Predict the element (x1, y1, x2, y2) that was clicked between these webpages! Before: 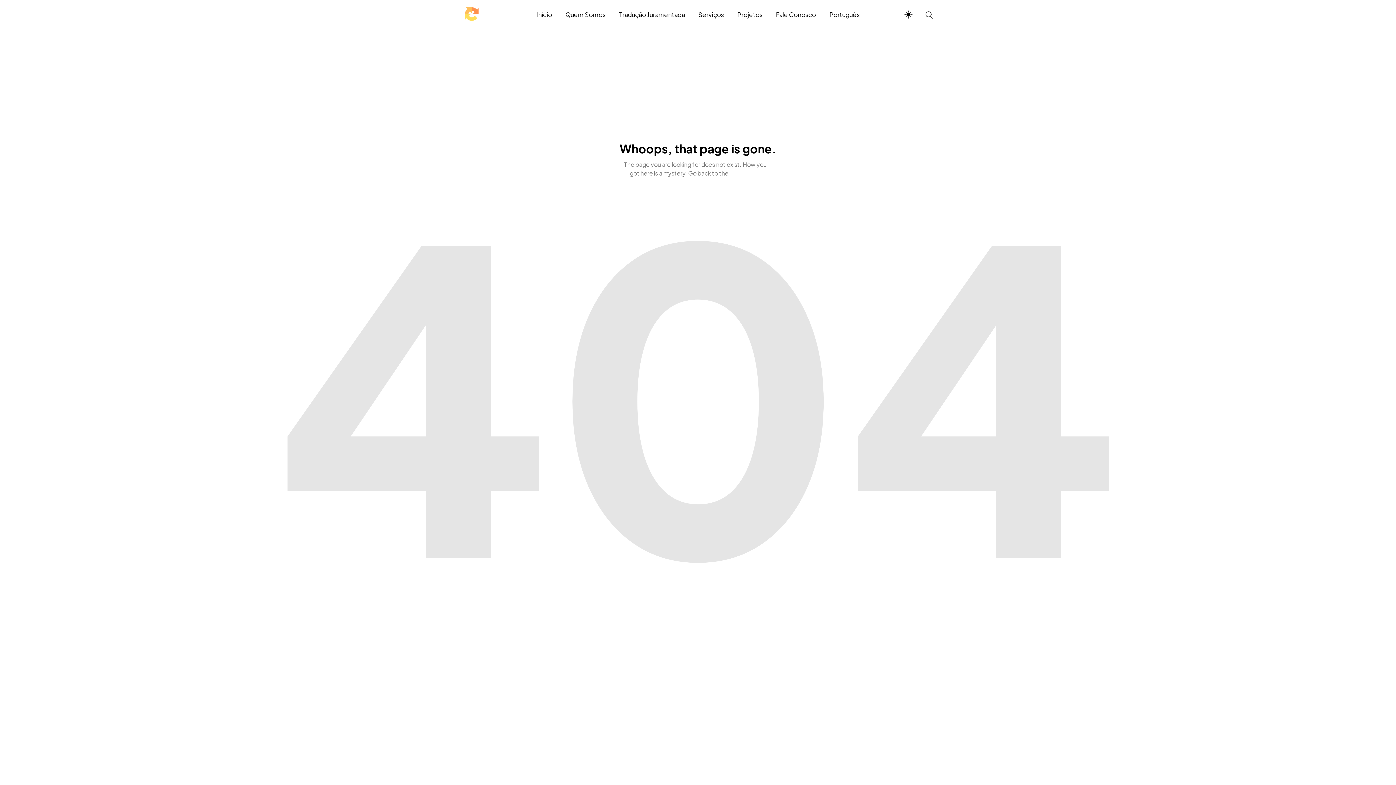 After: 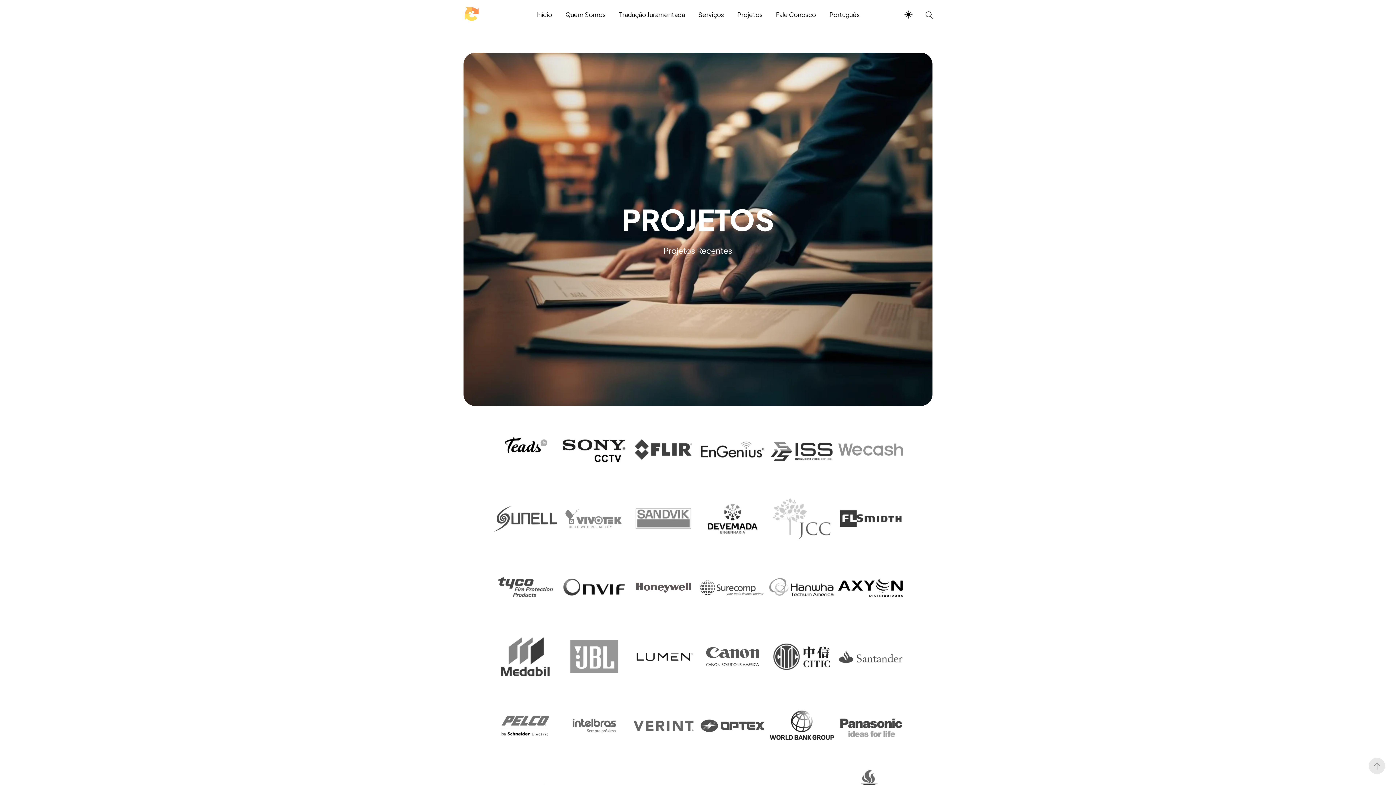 Action: bbox: (730, 10, 769, 19) label: Projetos